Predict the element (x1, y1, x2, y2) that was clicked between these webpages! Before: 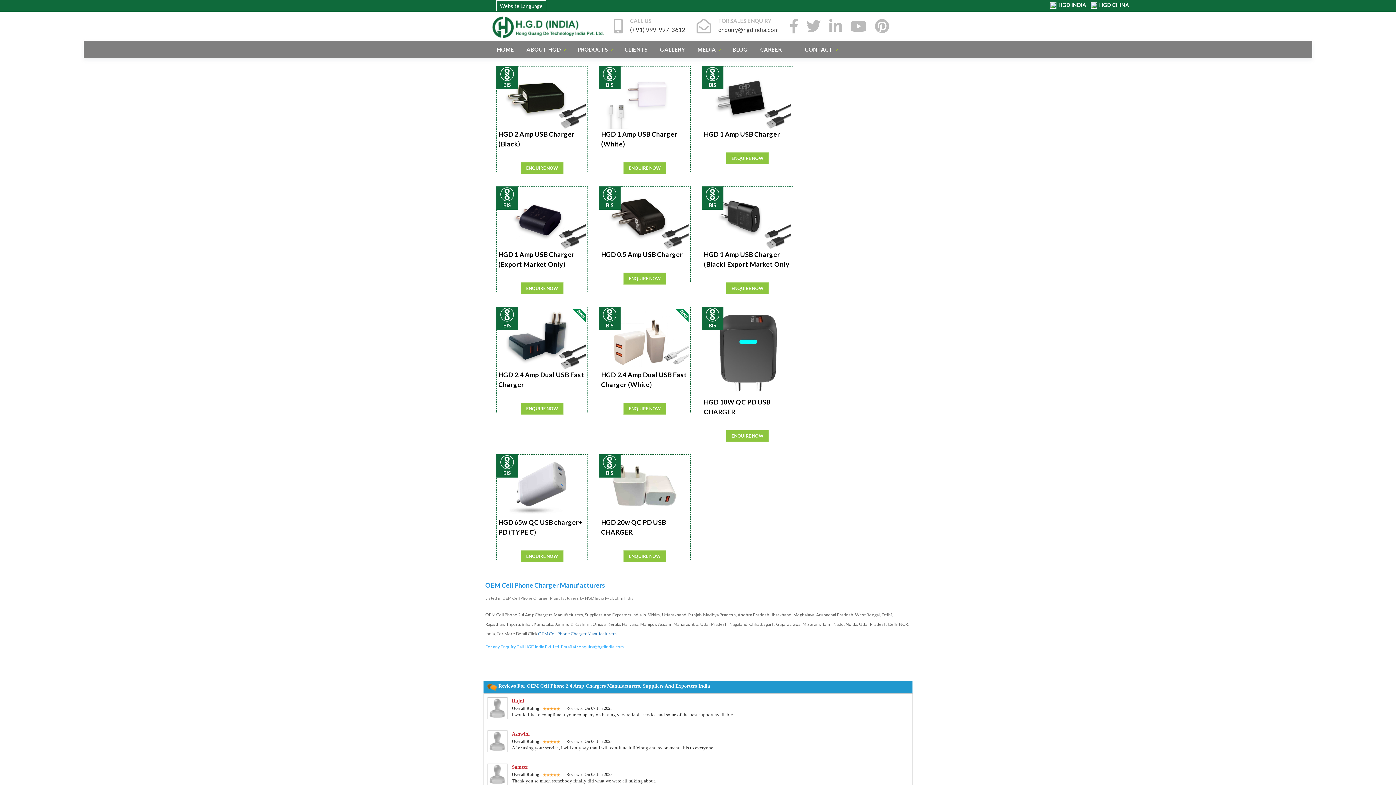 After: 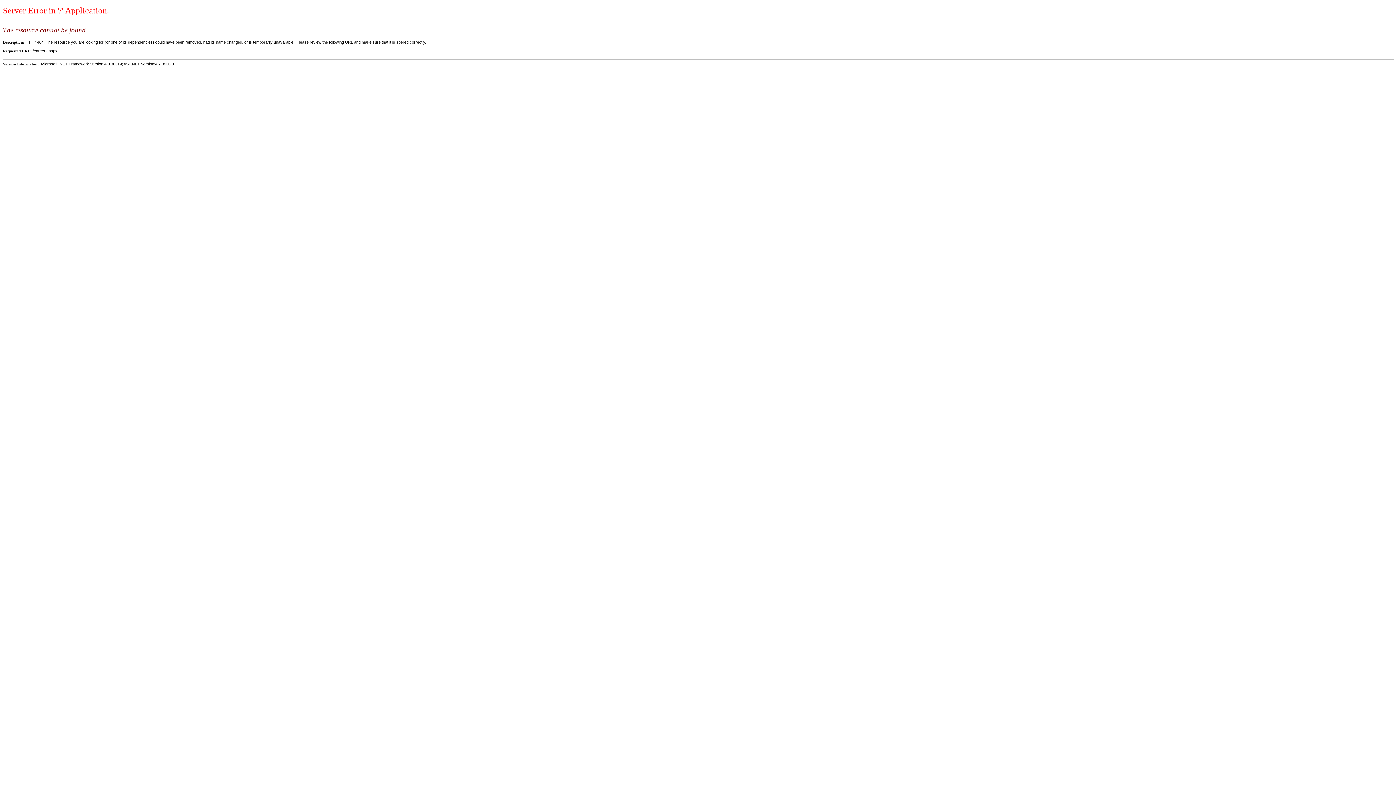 Action: bbox: (754, 40, 788, 58) label: CAREER